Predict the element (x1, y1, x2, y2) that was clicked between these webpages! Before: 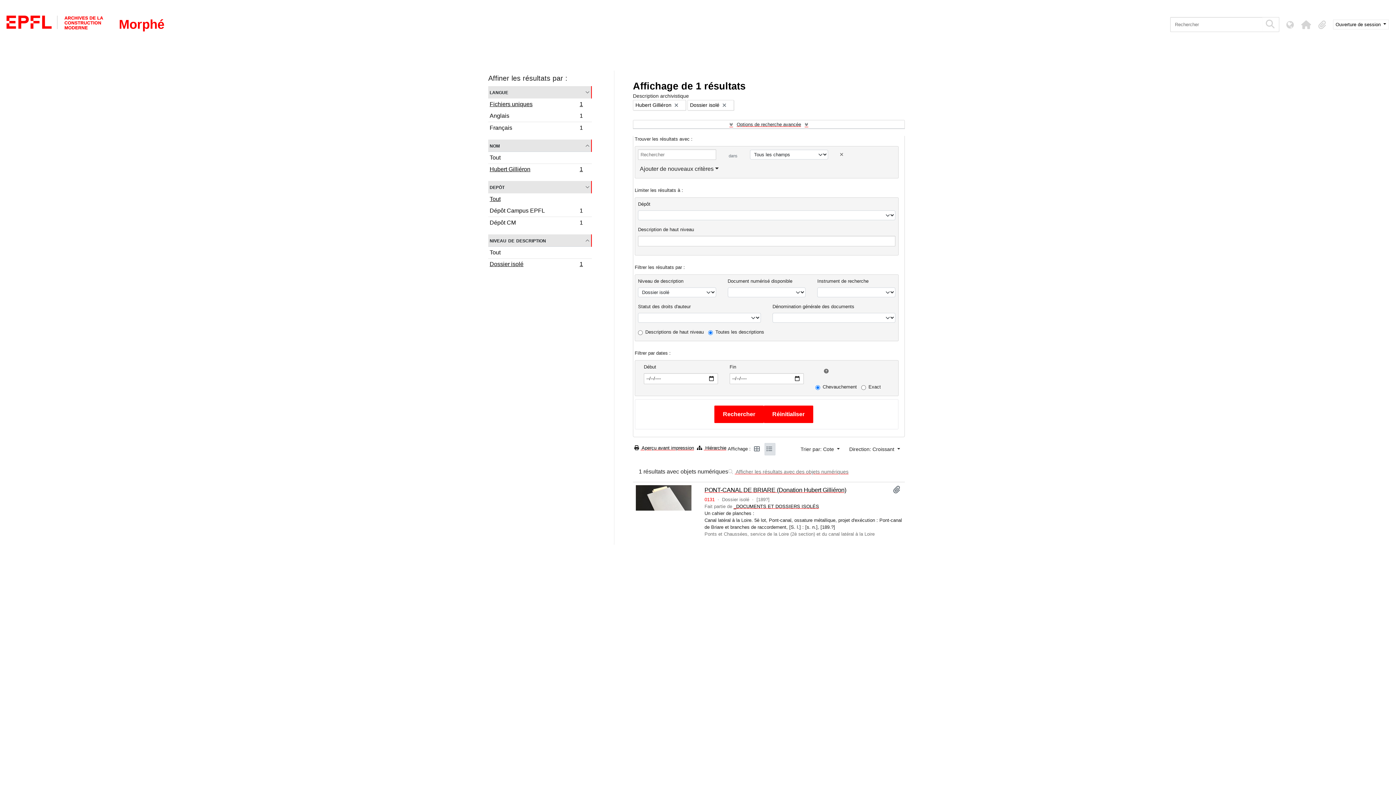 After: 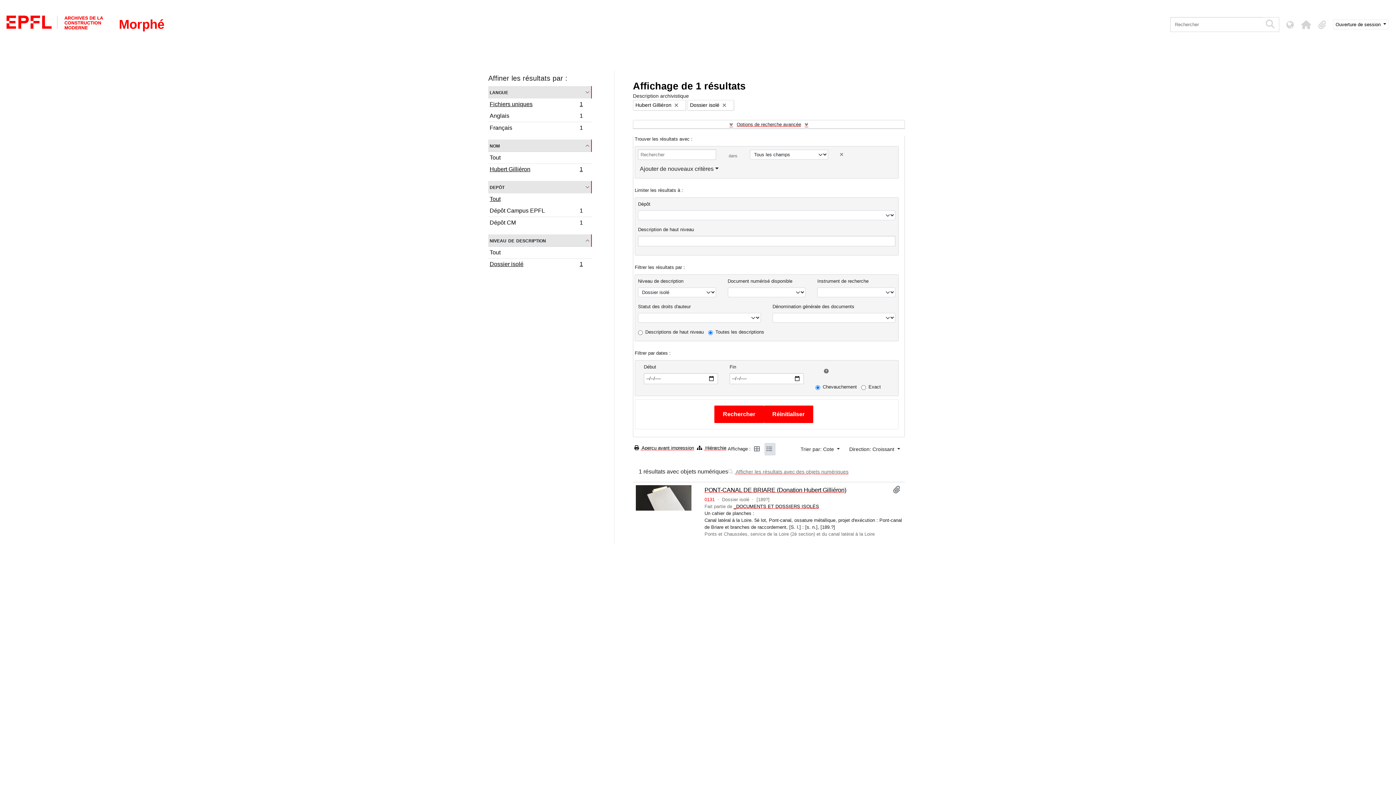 Action: label: Delete criterion bbox: (839, 152, 843, 157)